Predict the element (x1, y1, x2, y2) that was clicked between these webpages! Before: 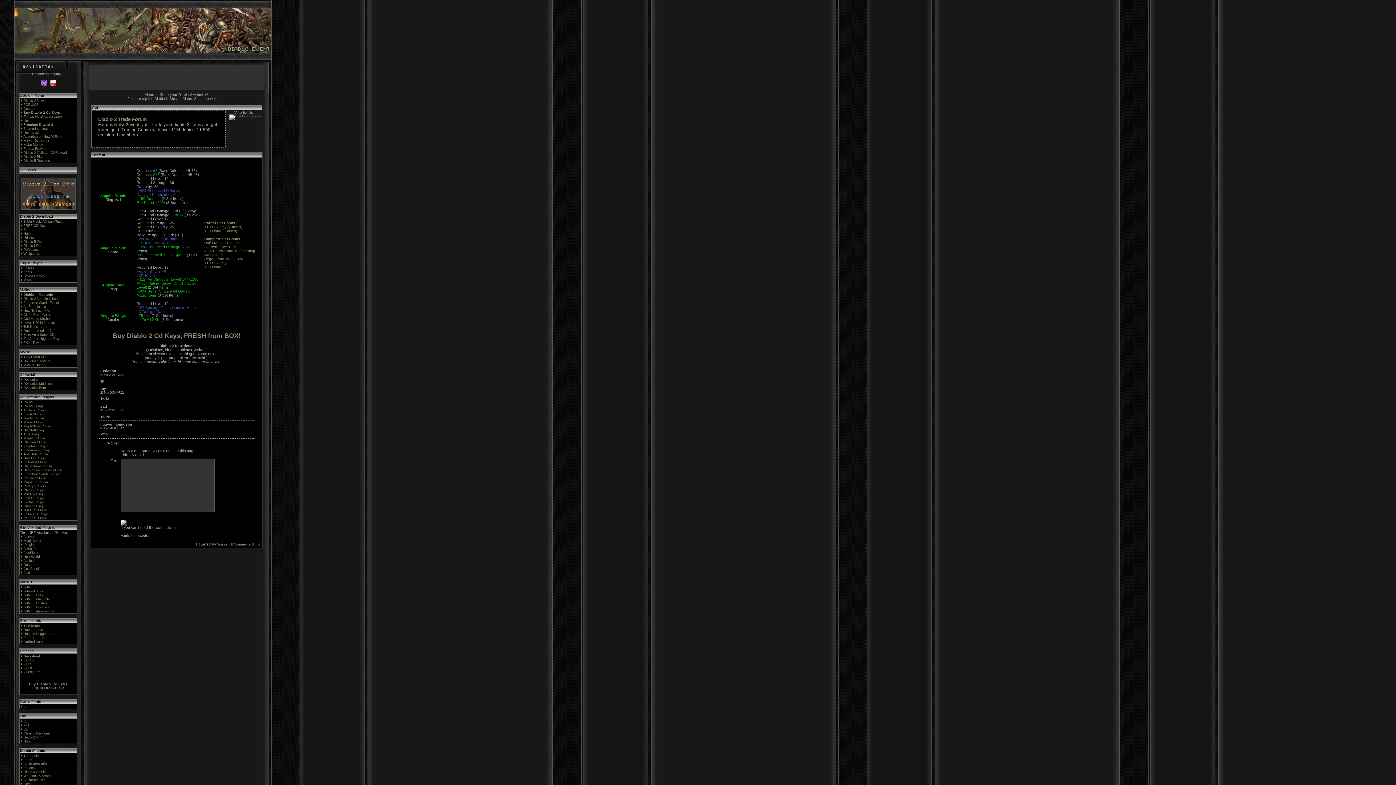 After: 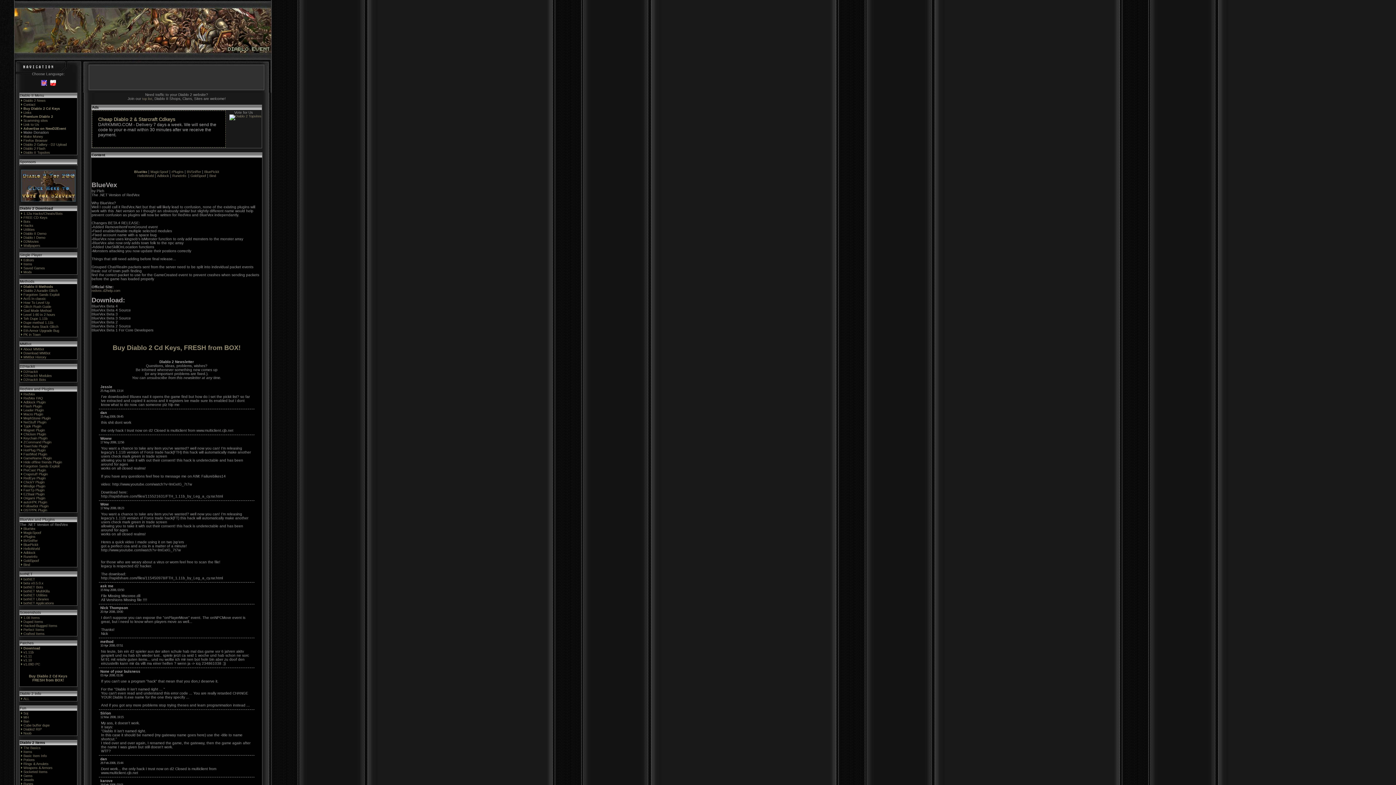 Action: bbox: (23, 535, 35, 538) label: BlueVex